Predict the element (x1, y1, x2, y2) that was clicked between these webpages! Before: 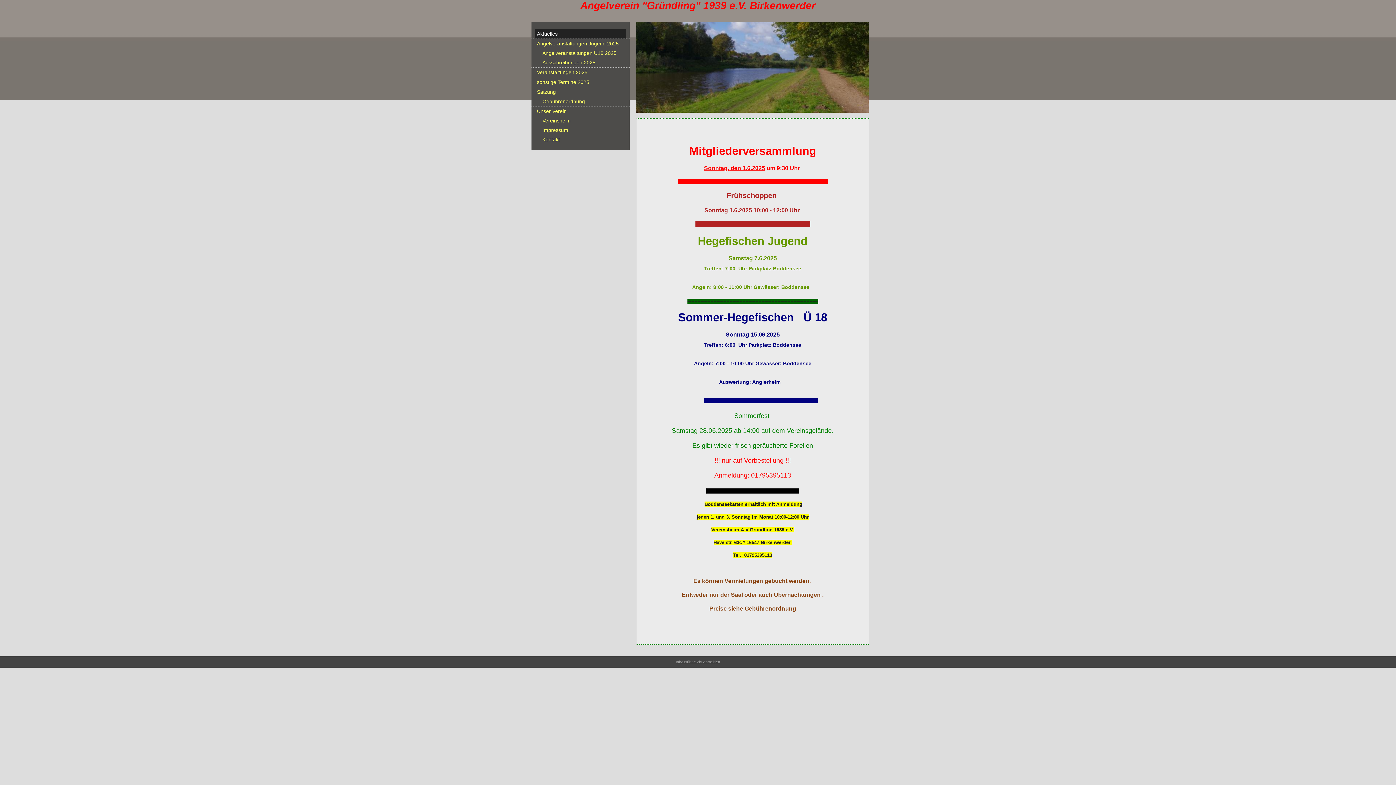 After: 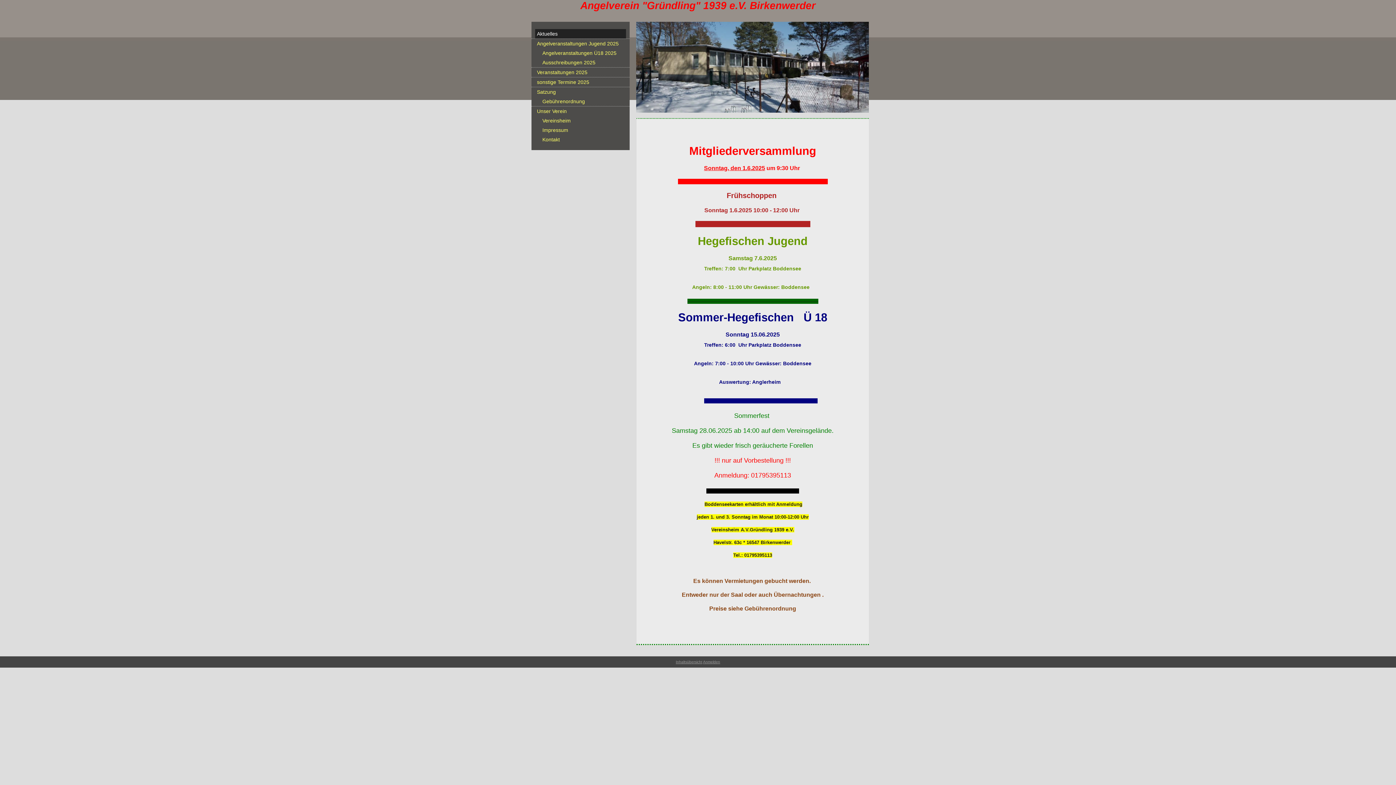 Action: label: Aktuelles bbox: (535, 29, 626, 38)